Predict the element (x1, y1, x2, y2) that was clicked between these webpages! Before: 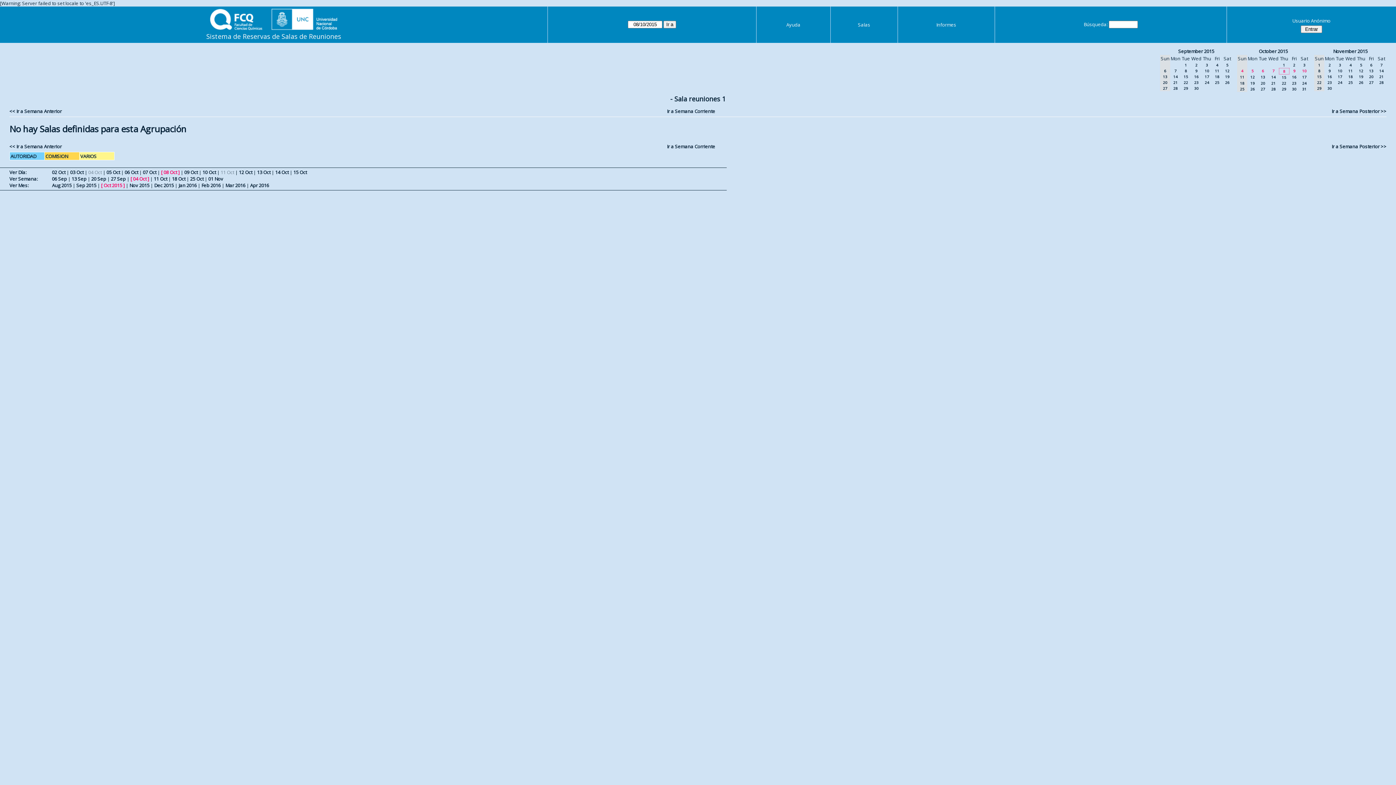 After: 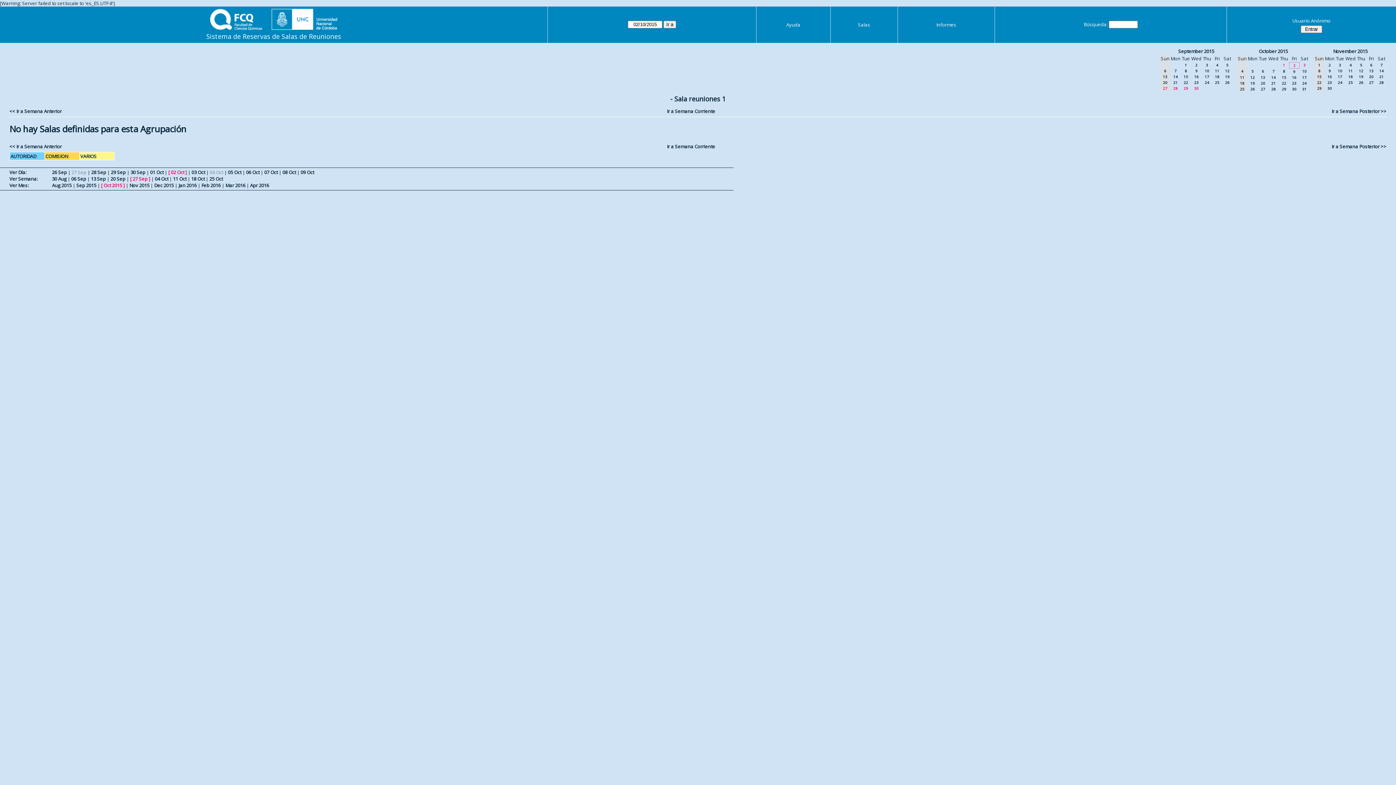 Action: bbox: (1293, 62, 1295, 67) label: 2